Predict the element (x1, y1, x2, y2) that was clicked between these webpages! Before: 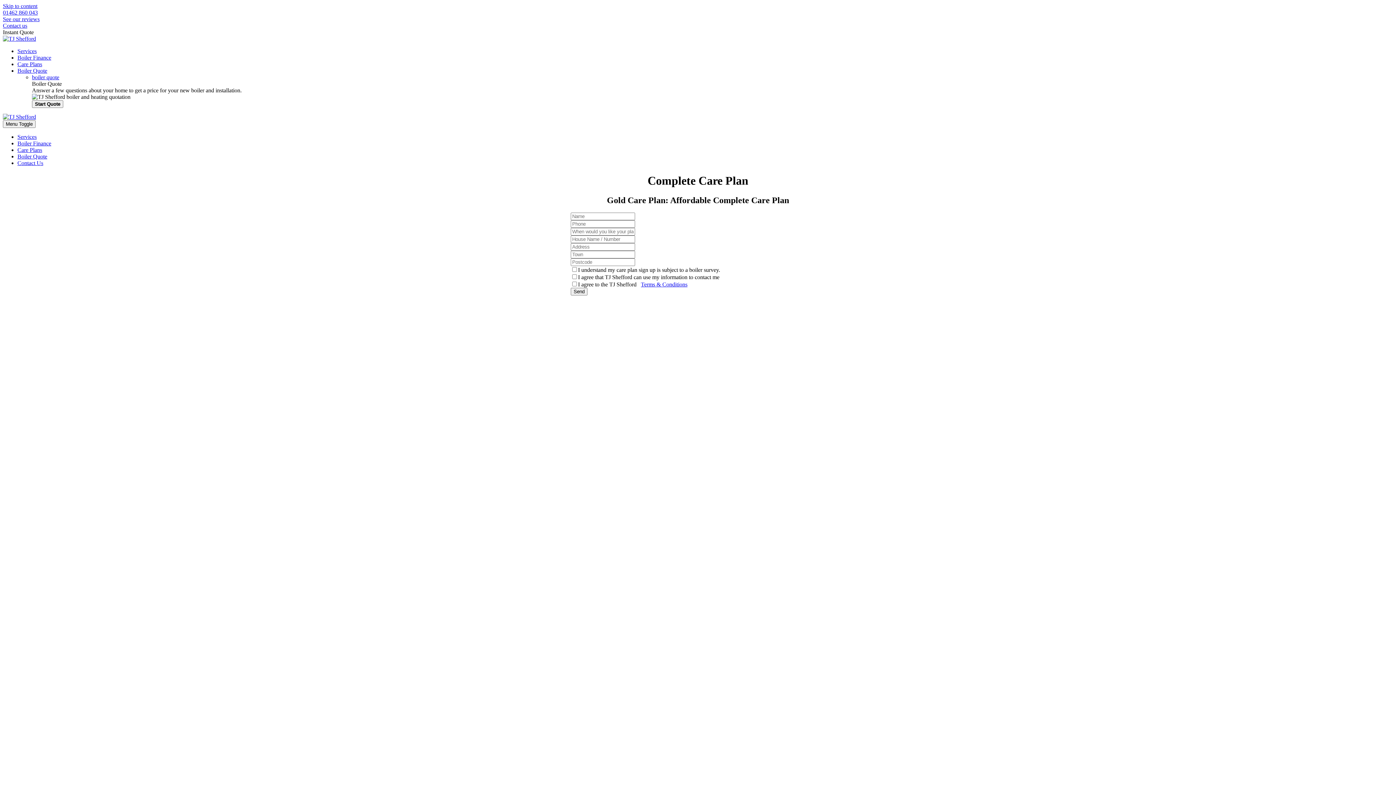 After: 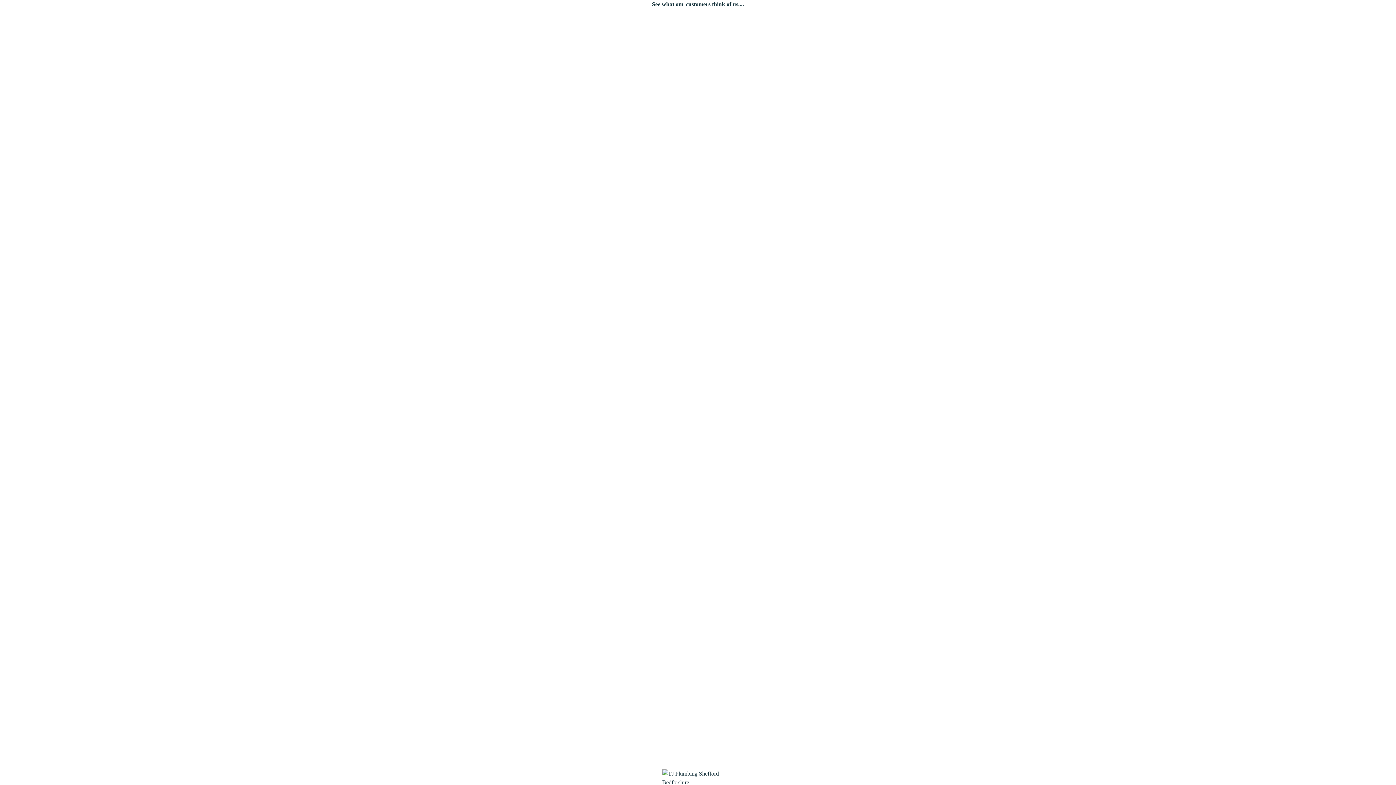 Action: bbox: (2, 16, 39, 22) label: See our reviews